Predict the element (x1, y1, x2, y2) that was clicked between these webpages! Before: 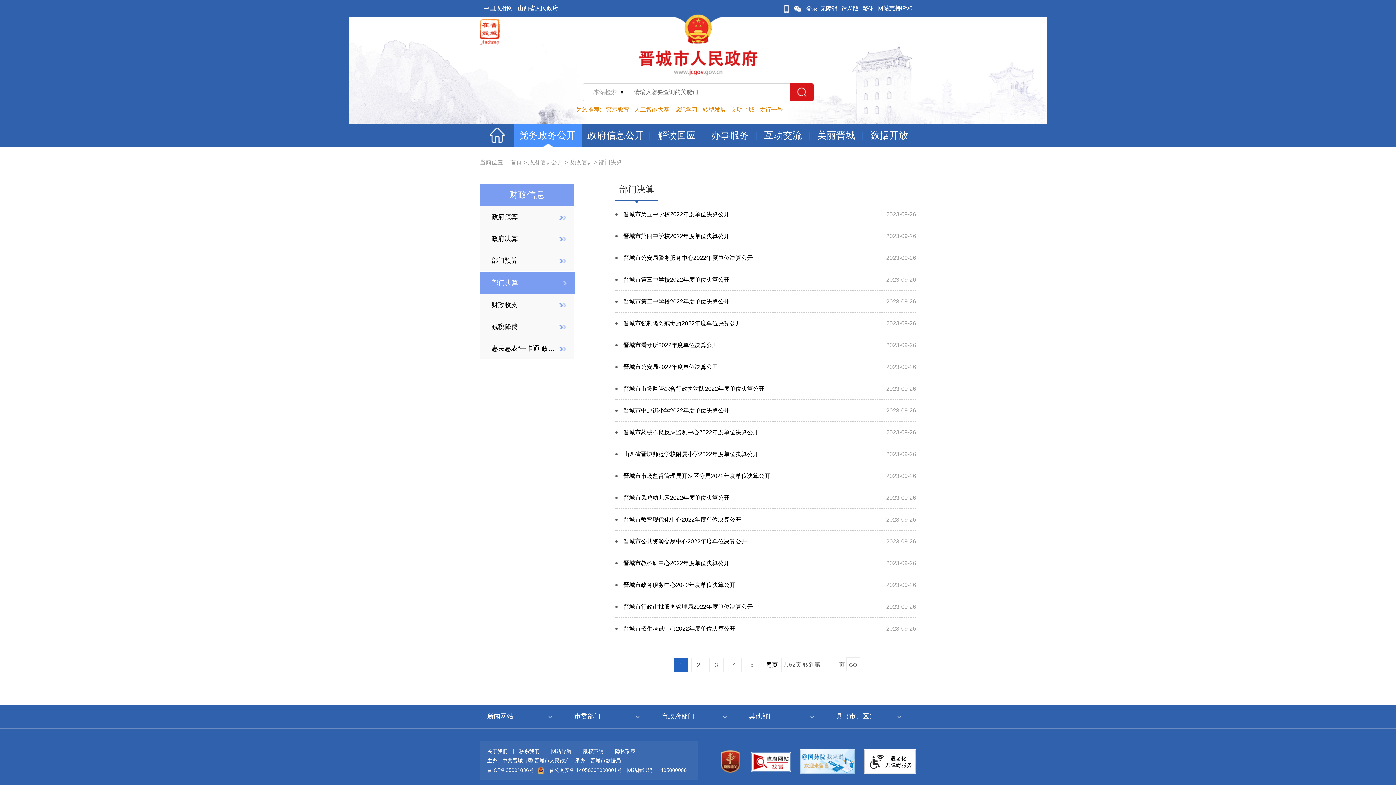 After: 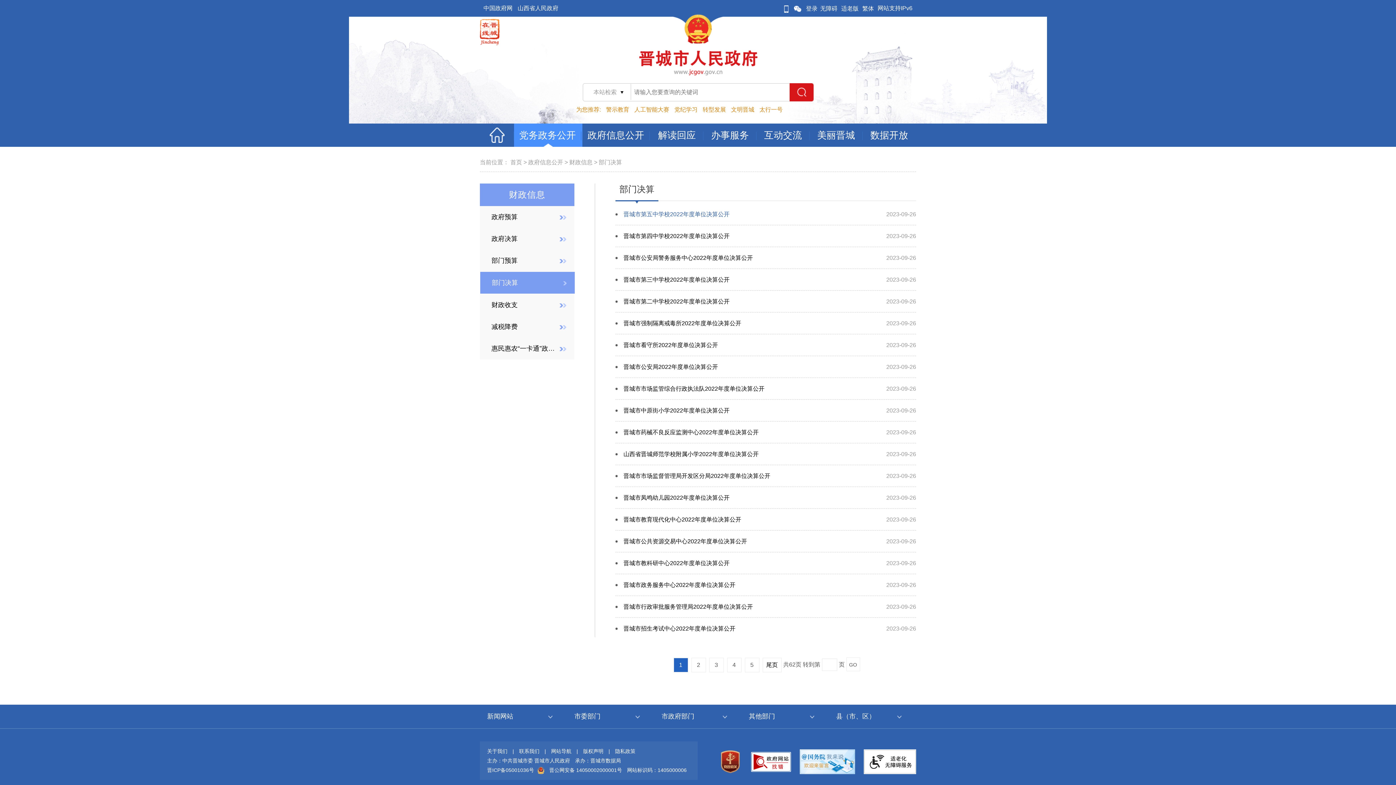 Action: bbox: (623, 211, 729, 217) label: 晋城市第五中学校2022年度单位决算公开